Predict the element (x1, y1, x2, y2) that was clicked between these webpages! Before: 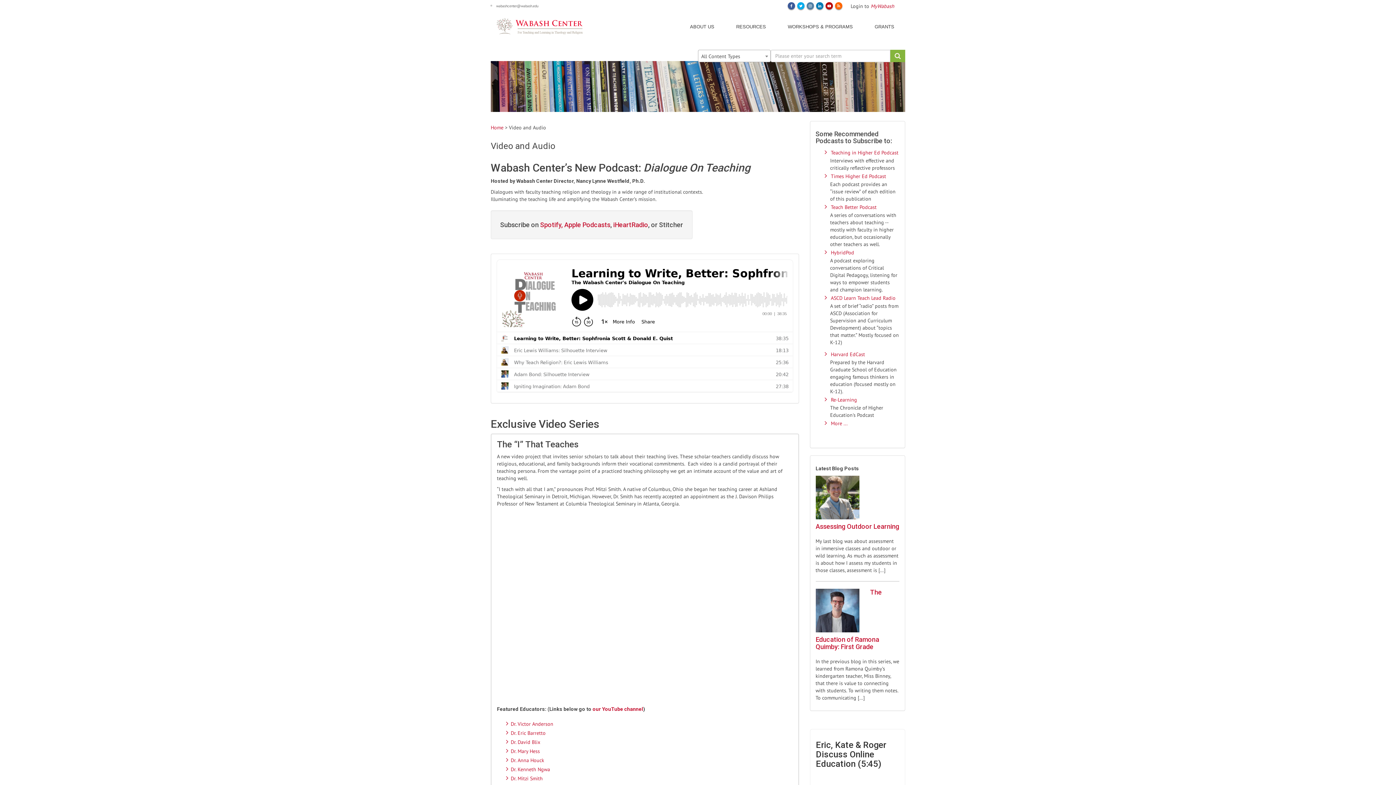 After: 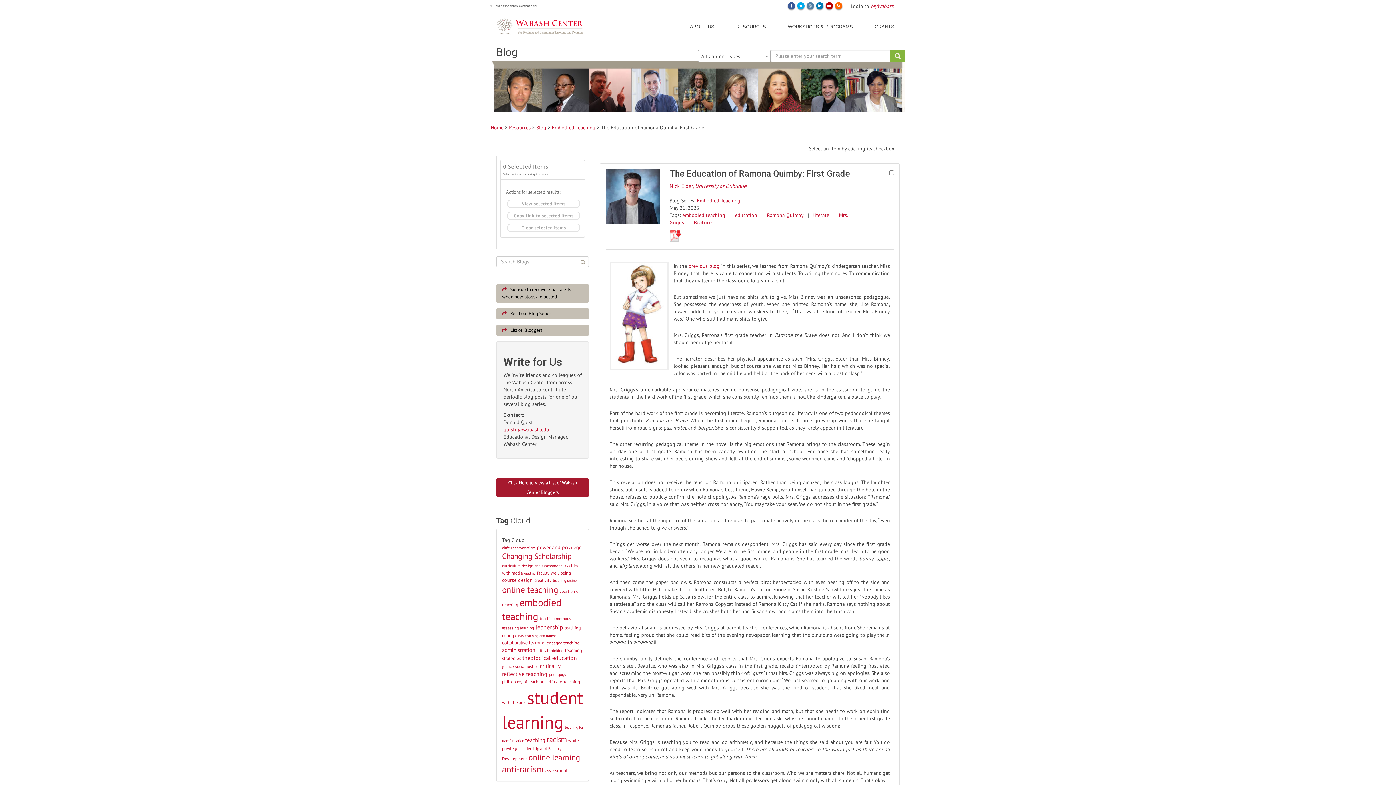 Action: bbox: (815, 589, 870, 636)